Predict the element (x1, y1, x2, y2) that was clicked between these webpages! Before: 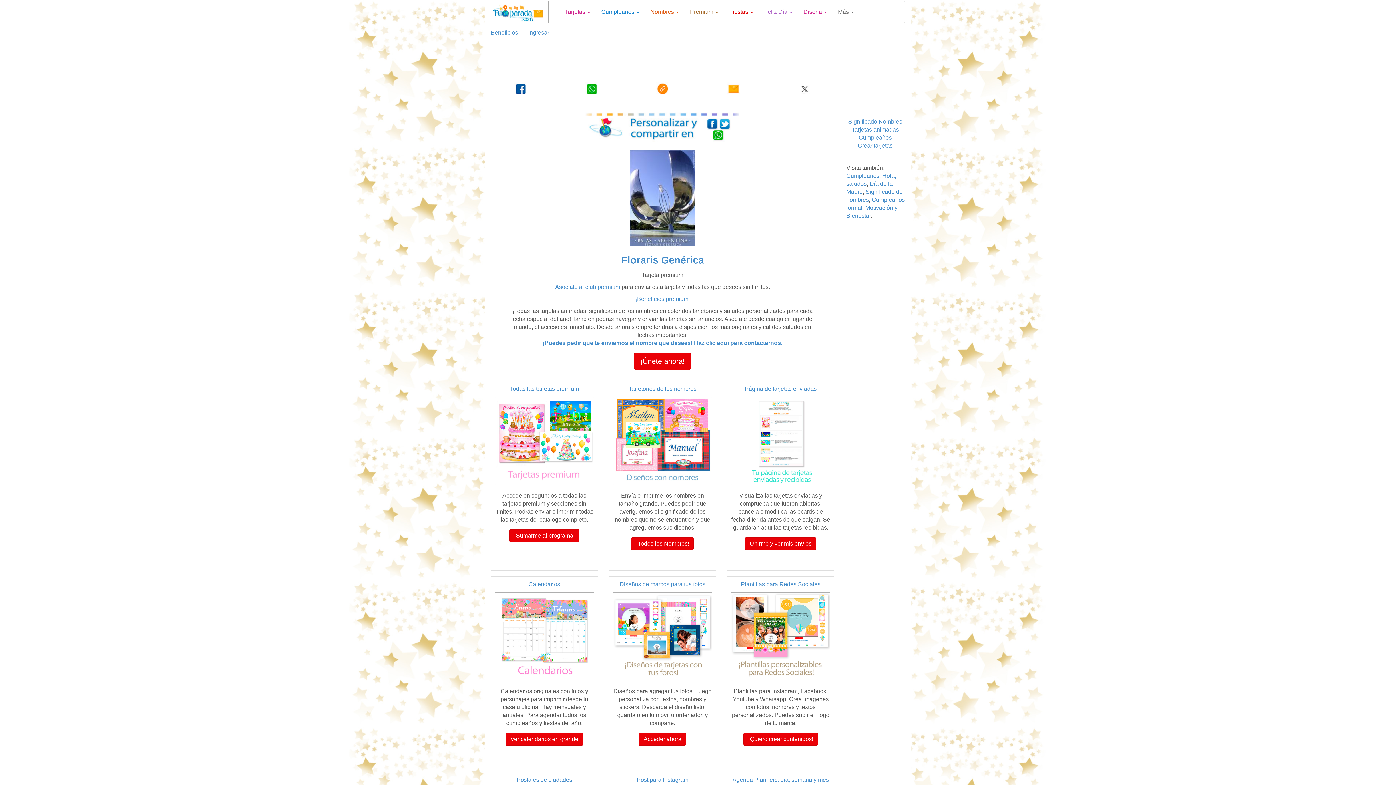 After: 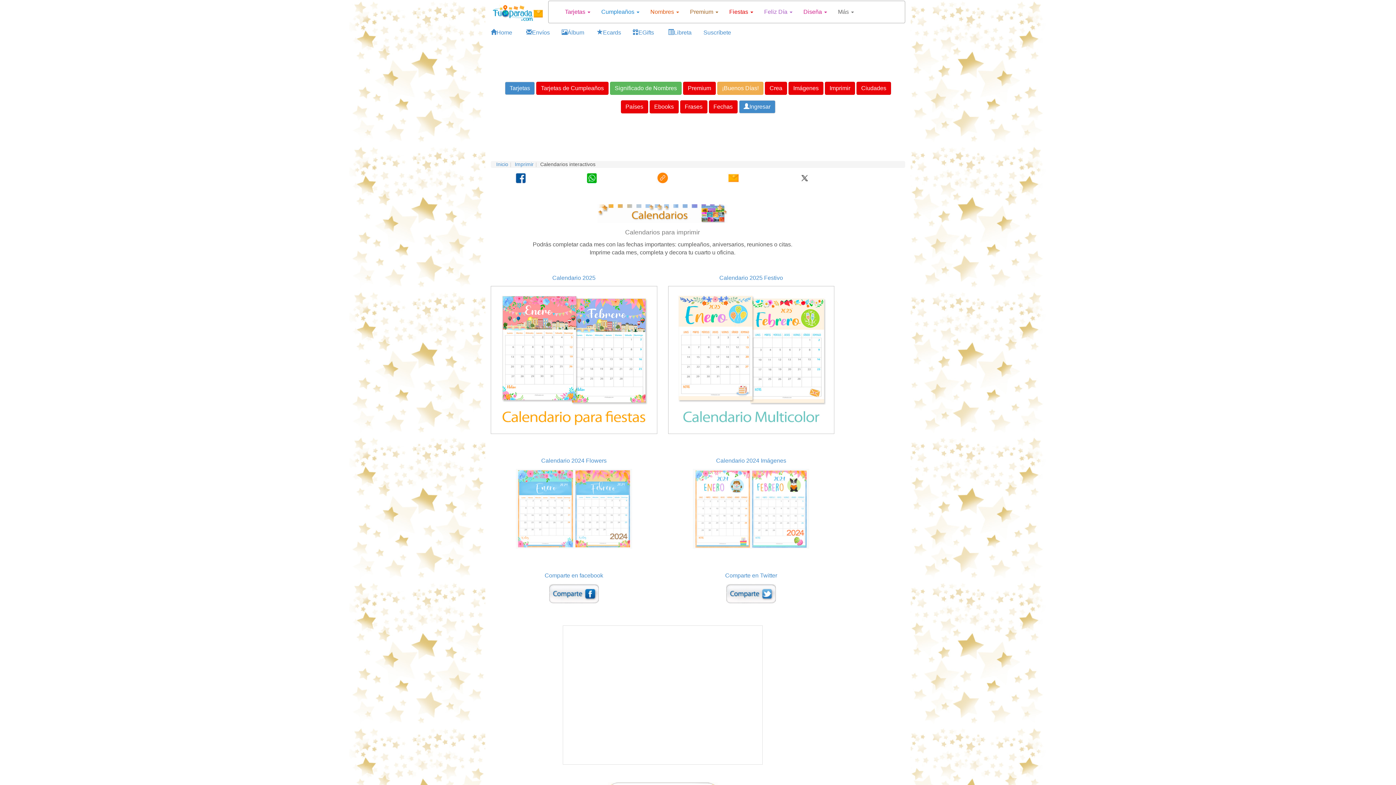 Action: label: Calendarios bbox: (528, 581, 560, 587)